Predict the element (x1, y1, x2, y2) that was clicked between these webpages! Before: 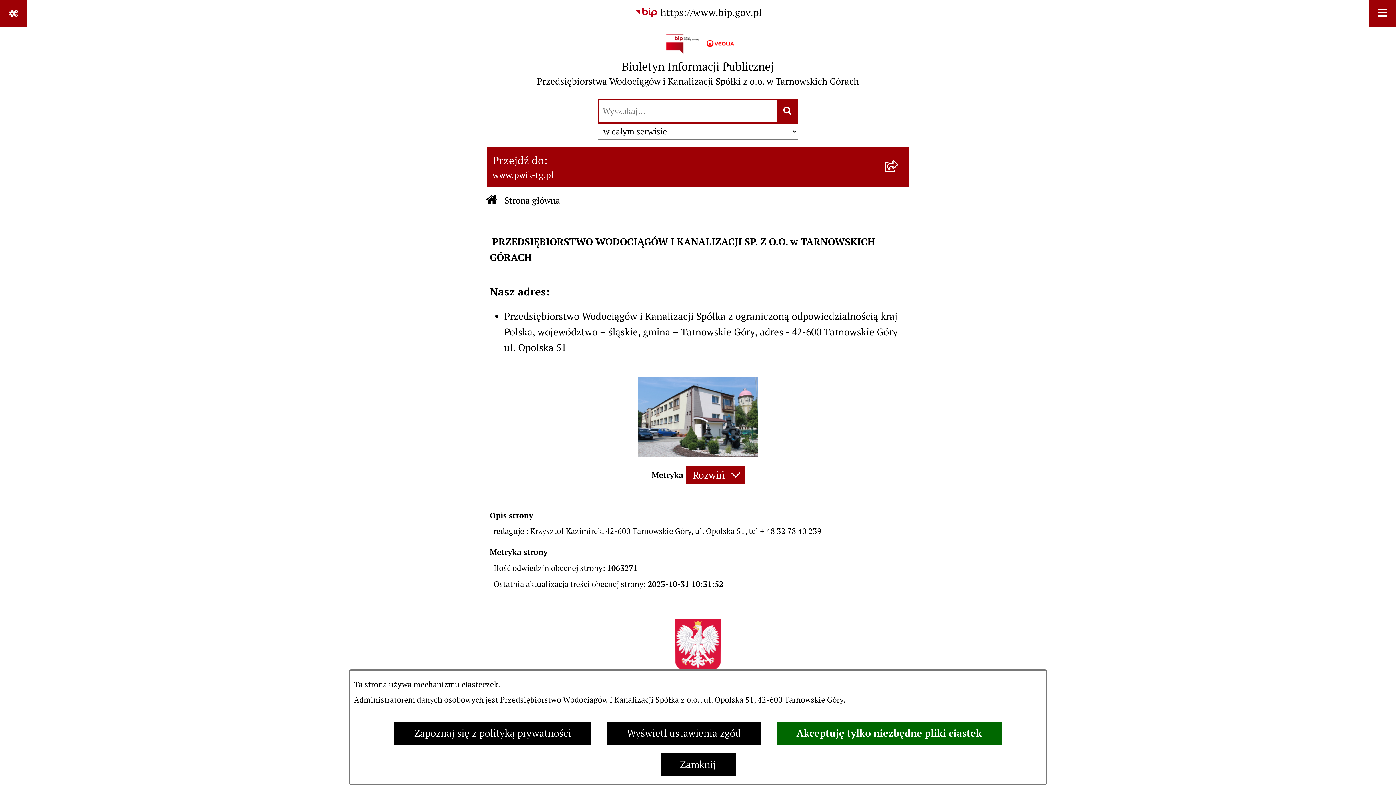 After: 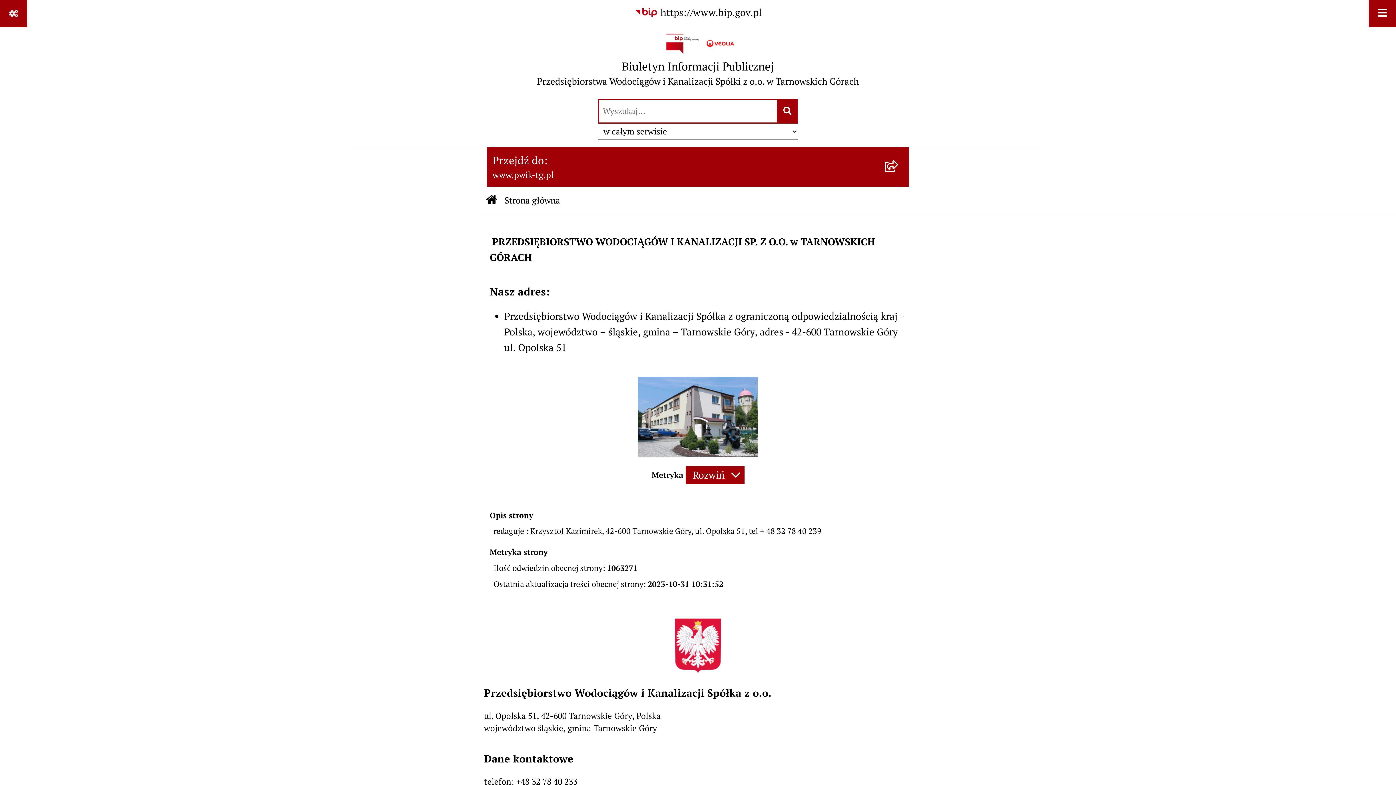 Action: label: Akceptuję tylko niezbędne pliki ciastek bbox: (776, 721, 1002, 745)